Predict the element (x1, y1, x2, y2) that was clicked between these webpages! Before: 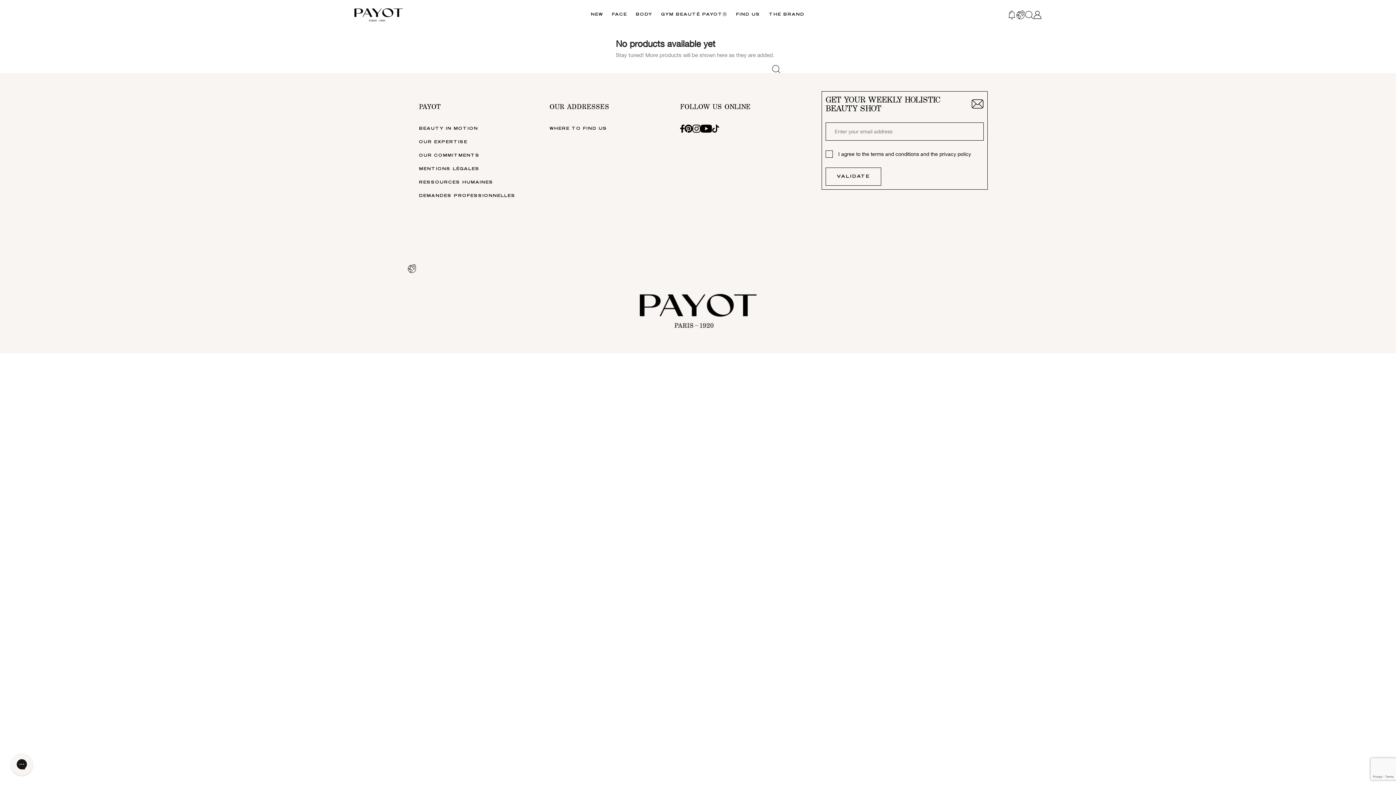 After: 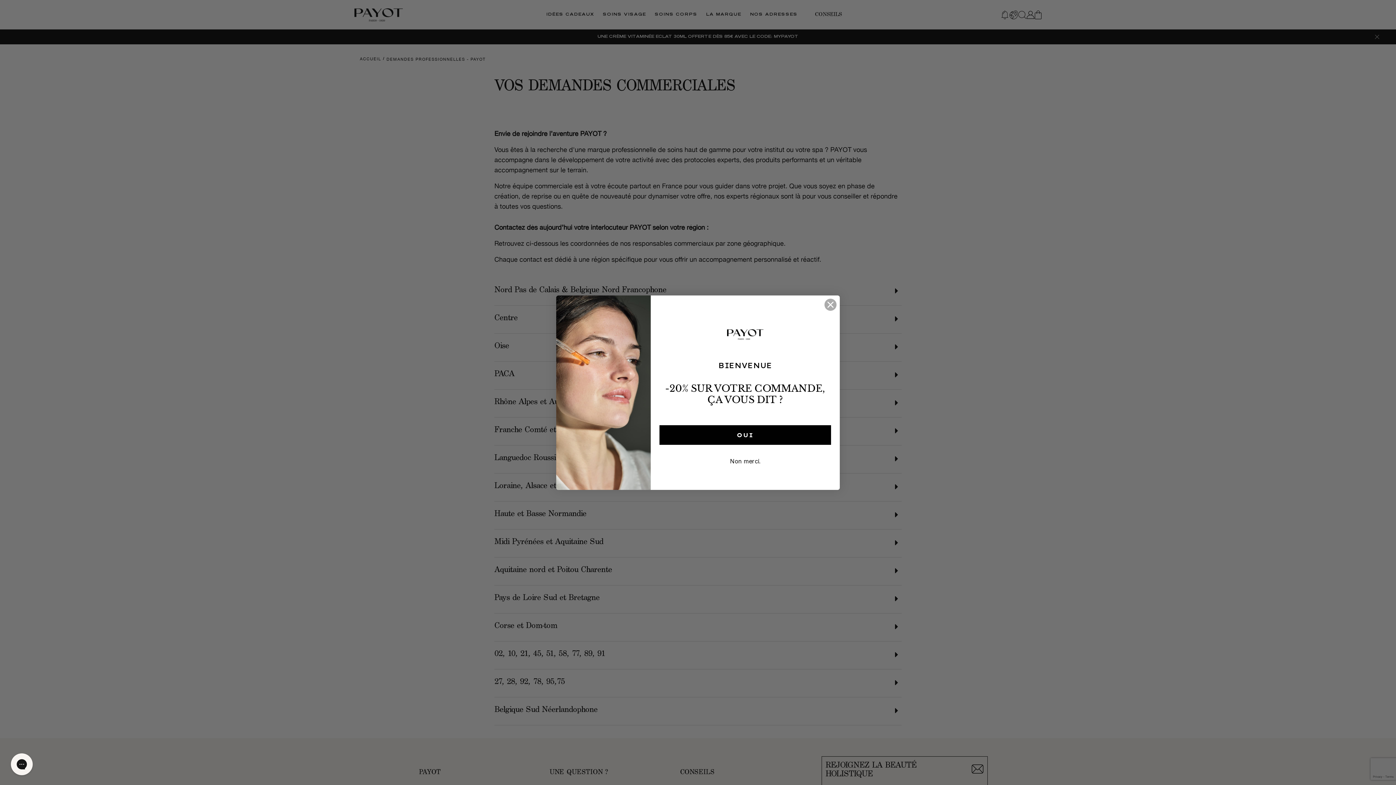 Action: label: DEMANDES PROFESSIONNELLES bbox: (419, 194, 515, 198)